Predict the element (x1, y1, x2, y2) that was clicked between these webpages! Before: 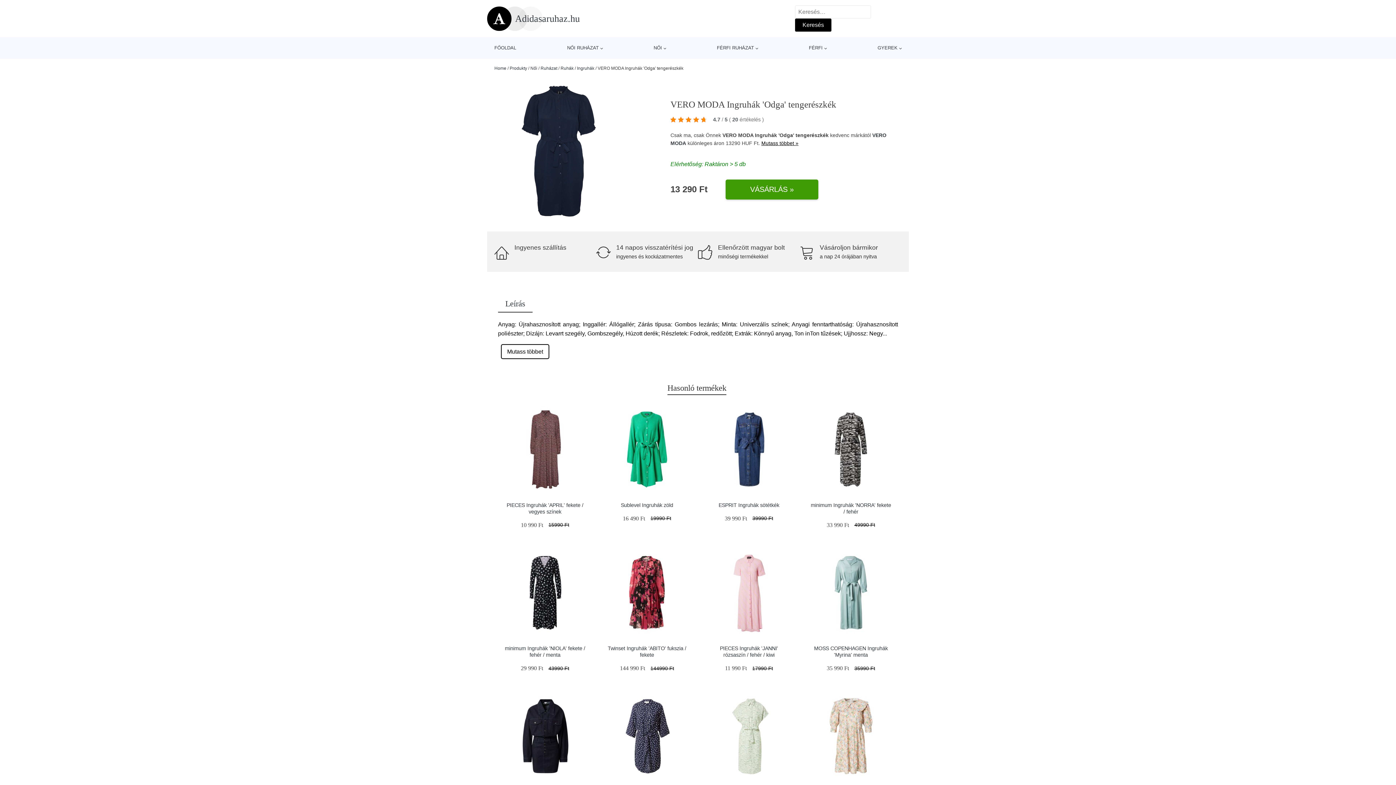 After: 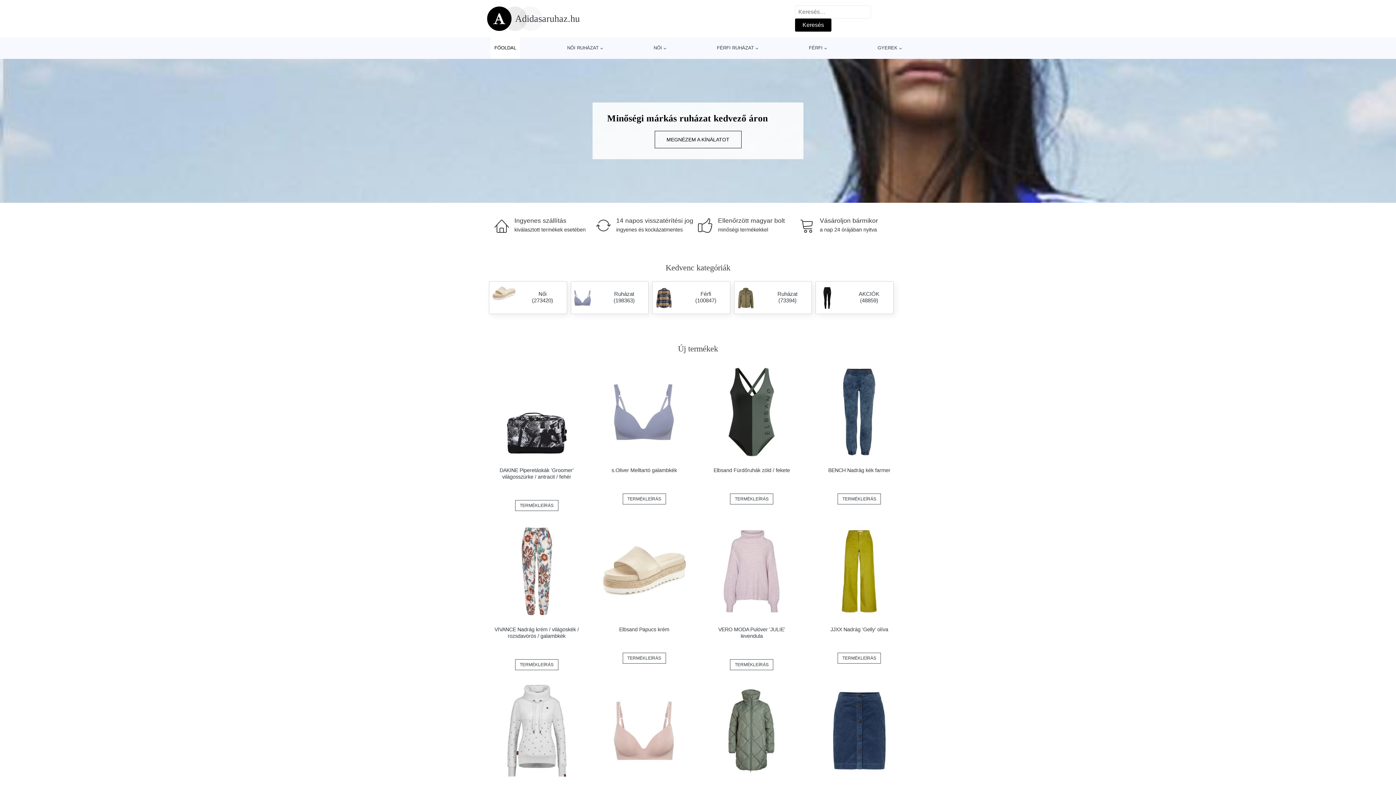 Action: label: FŐOLDAL bbox: (490, 37, 520, 58)